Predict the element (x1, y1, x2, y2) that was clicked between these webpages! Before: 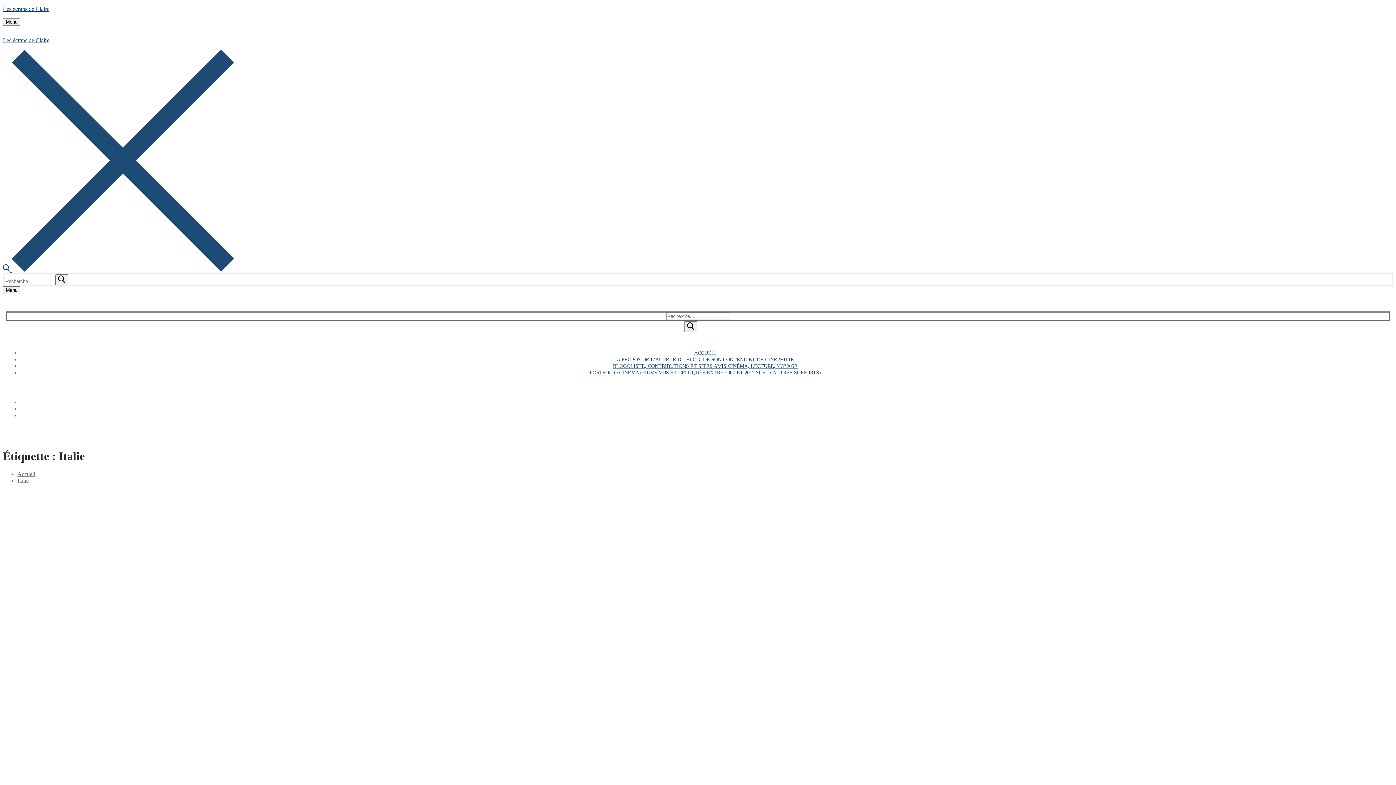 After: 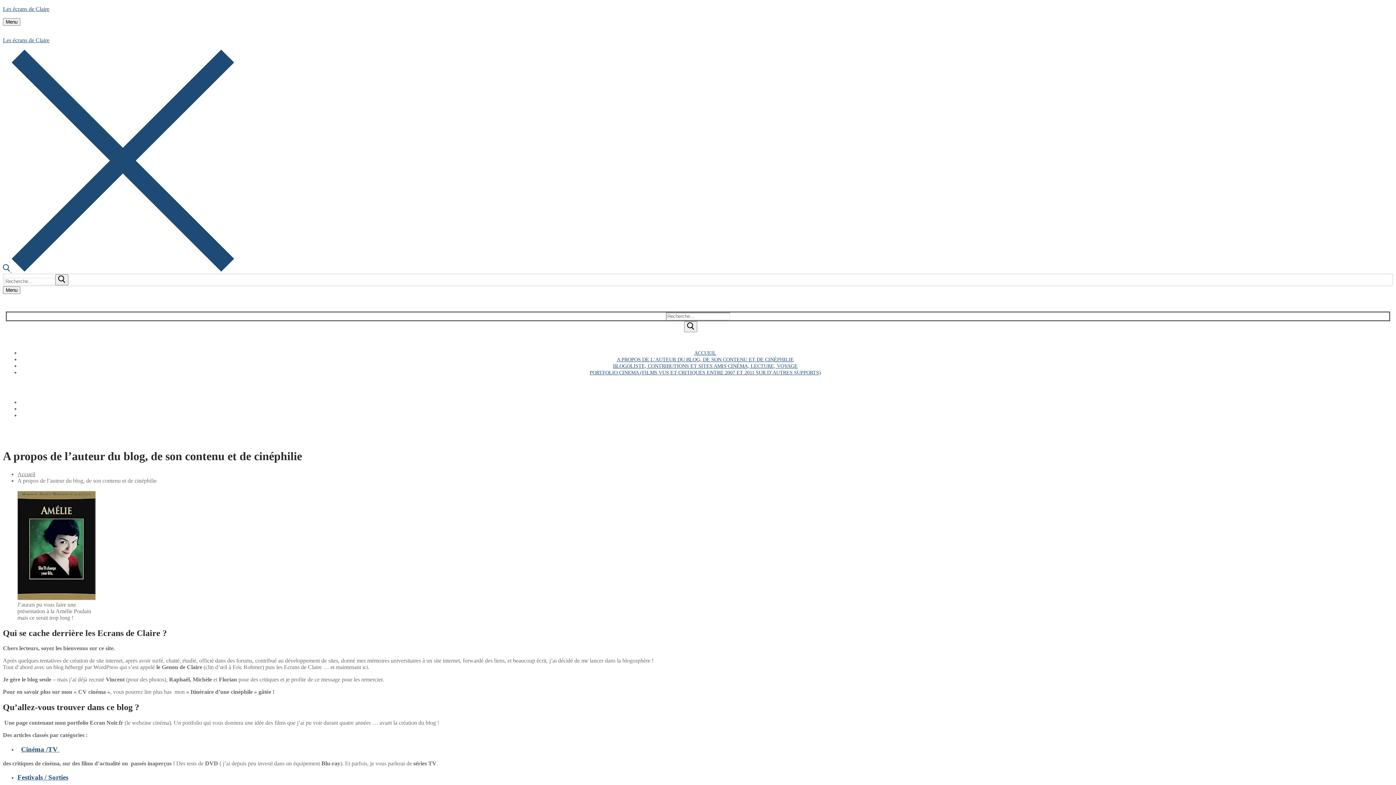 Action: bbox: (616, 356, 794, 362) label: A PROPOS DE L’AUTEUR DU BLOG, DE SON CONTENU ET DE CINÉPHILIE